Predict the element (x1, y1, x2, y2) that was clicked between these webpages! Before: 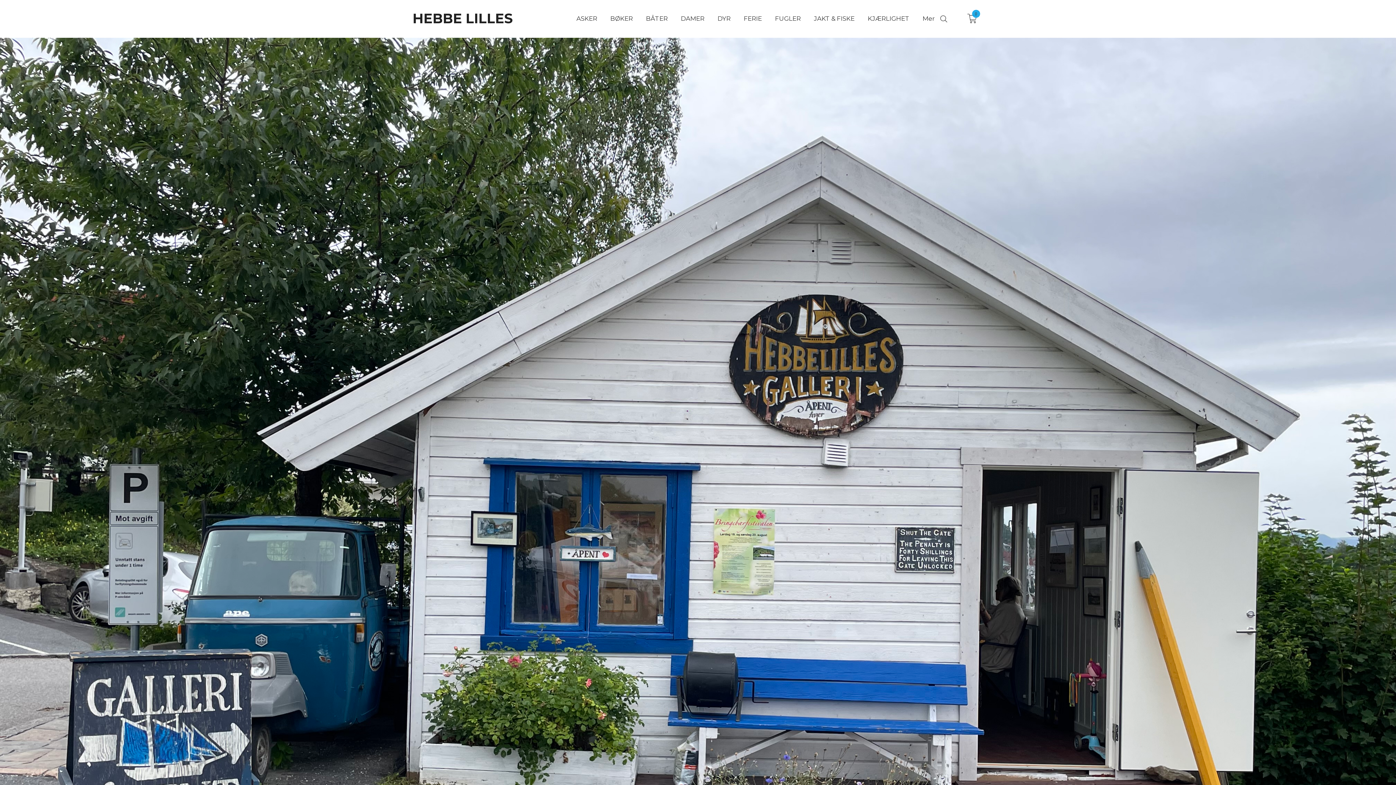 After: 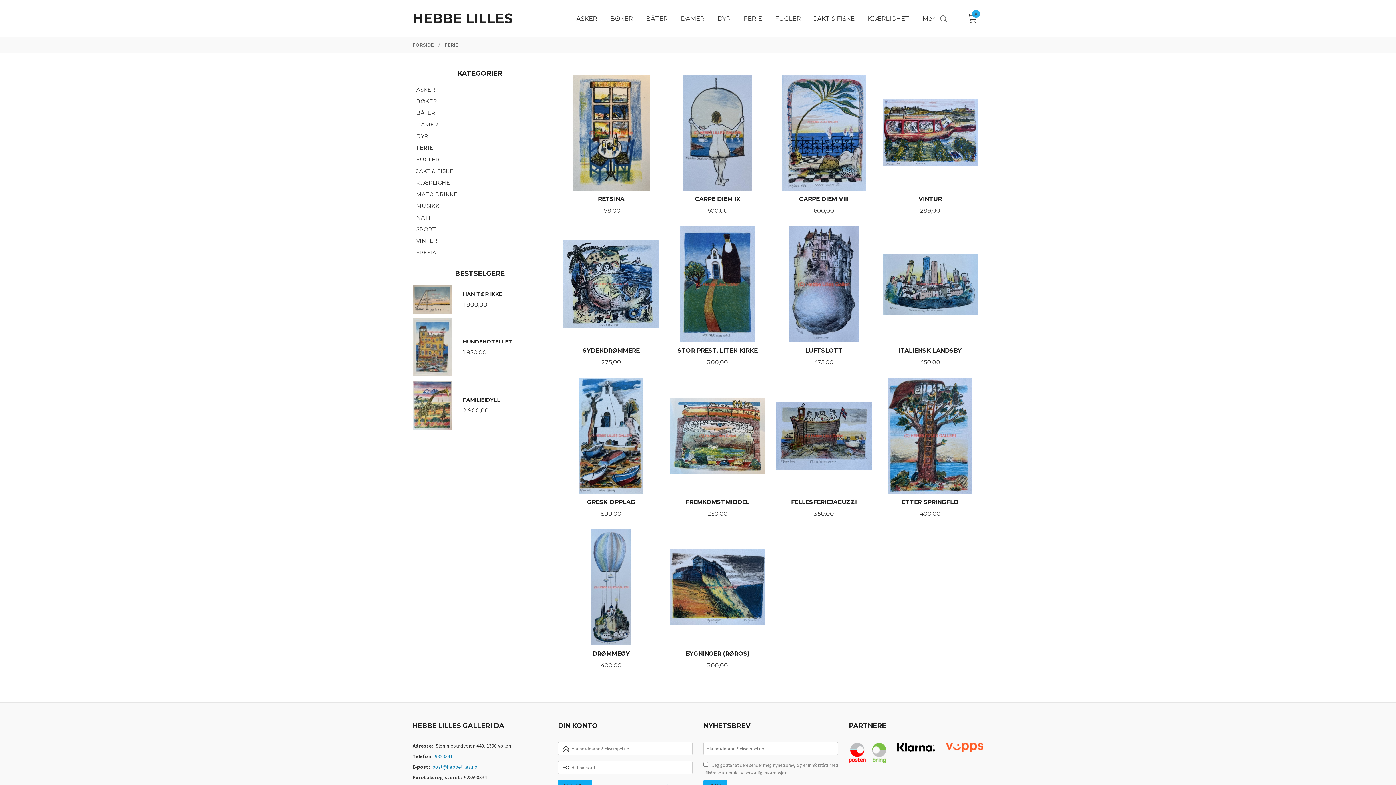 Action: bbox: (743, 14, 762, 22) label: FERIE